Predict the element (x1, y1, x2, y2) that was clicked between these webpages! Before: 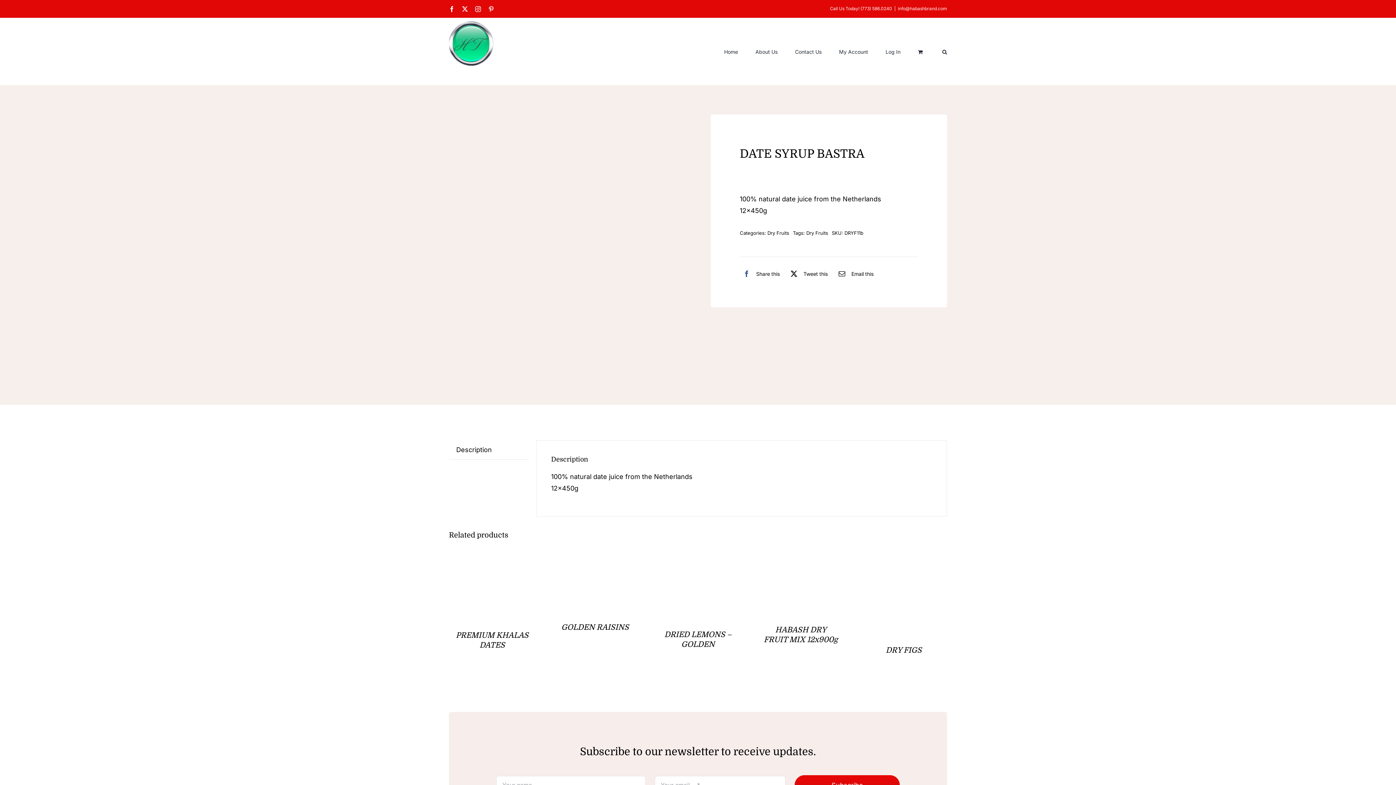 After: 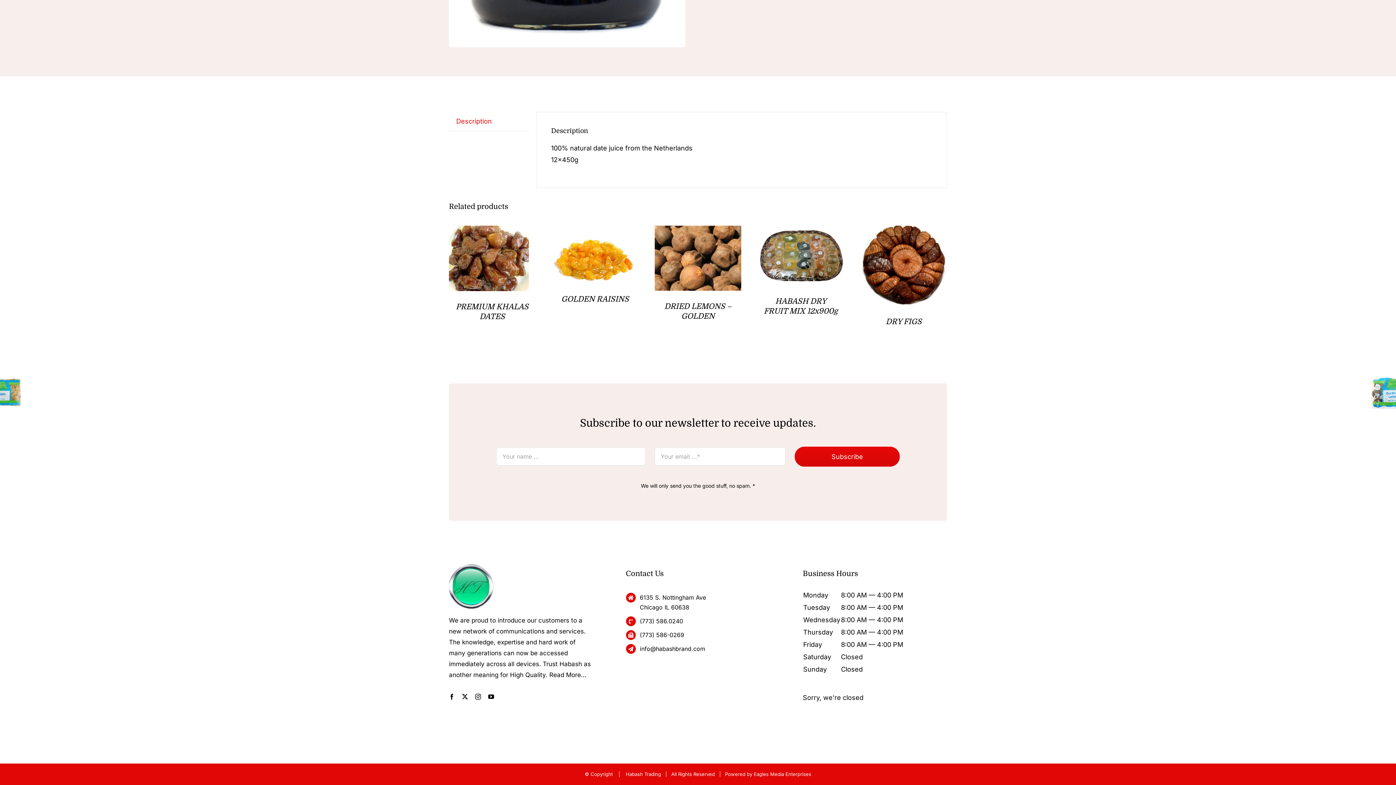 Action: label: Description bbox: (449, 440, 529, 460)